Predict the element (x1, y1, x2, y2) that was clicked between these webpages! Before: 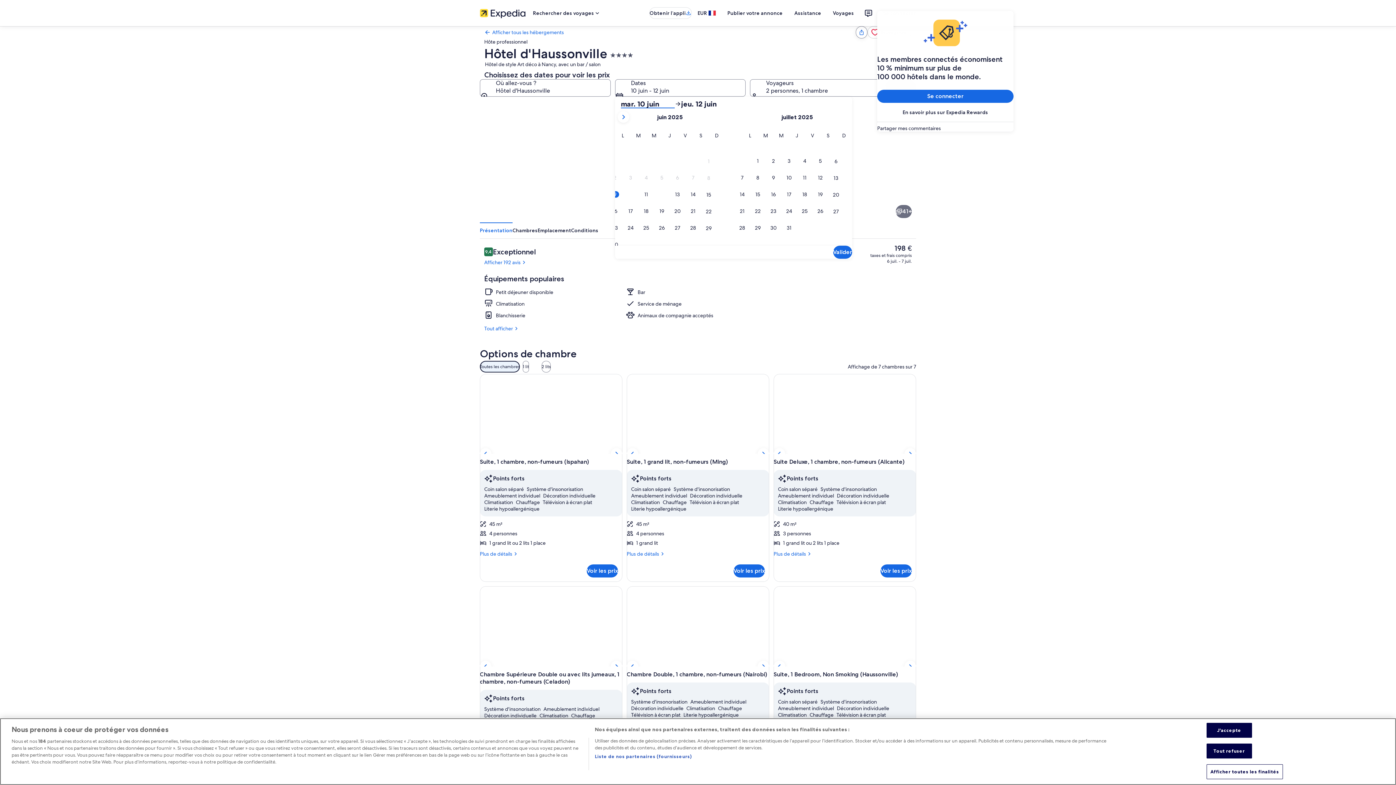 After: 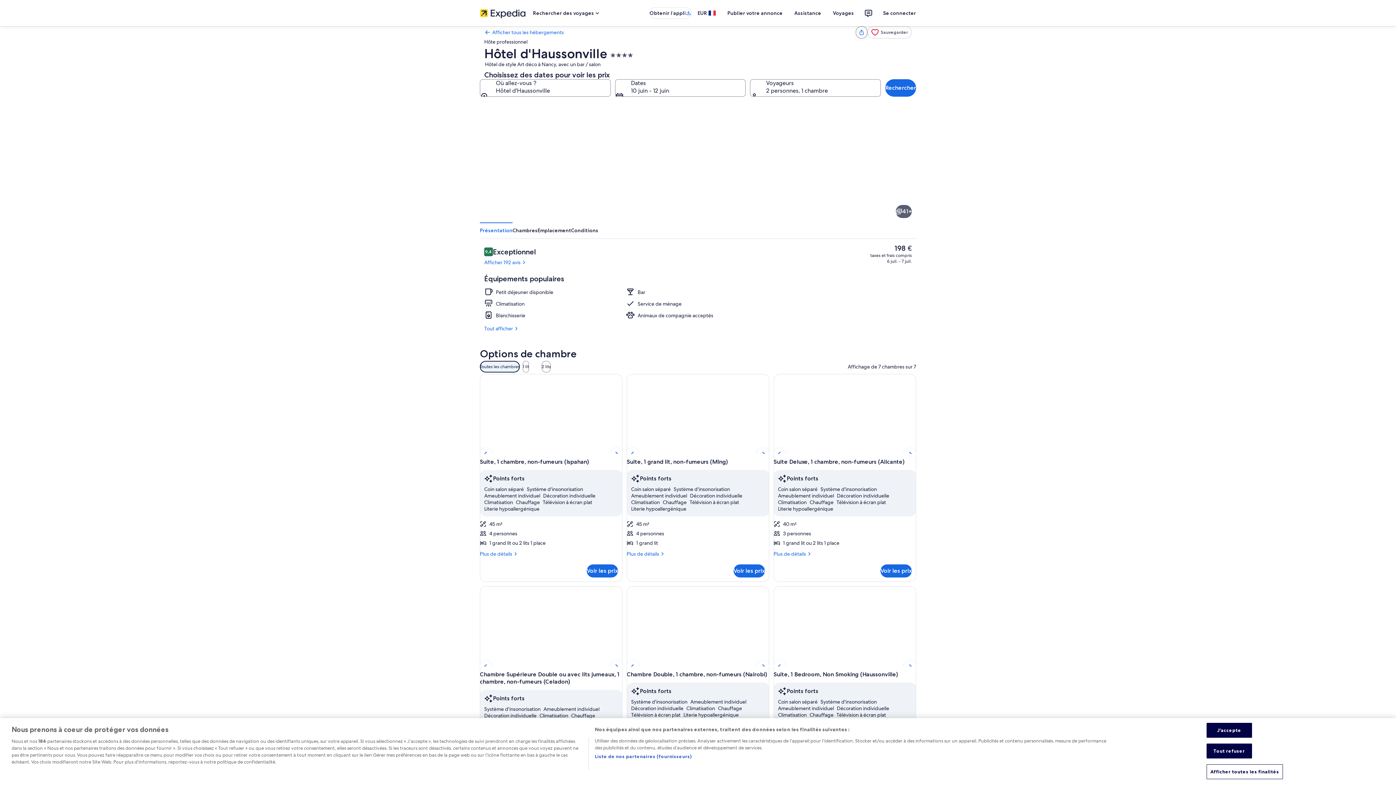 Action: label: Afficher les 41 photos bbox: (896, 205, 912, 218)